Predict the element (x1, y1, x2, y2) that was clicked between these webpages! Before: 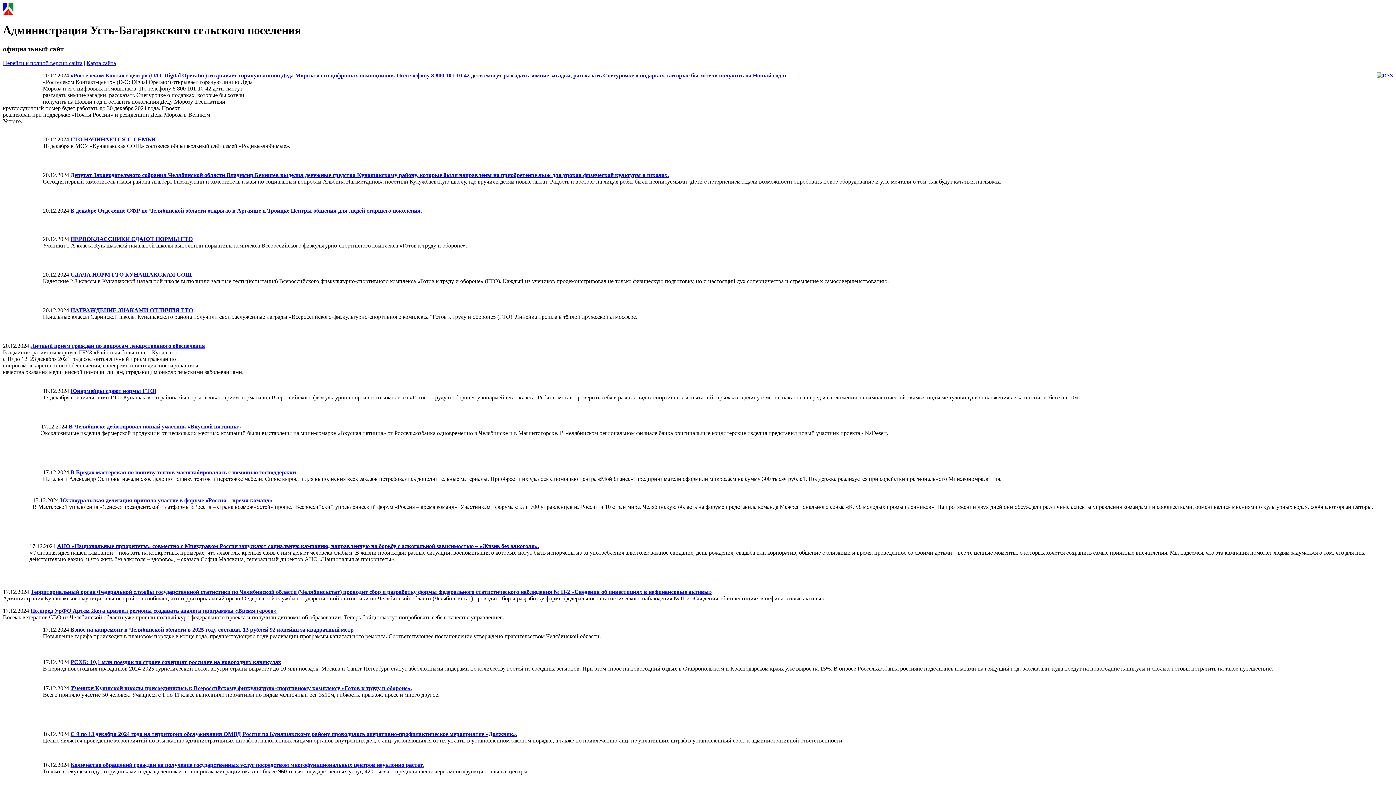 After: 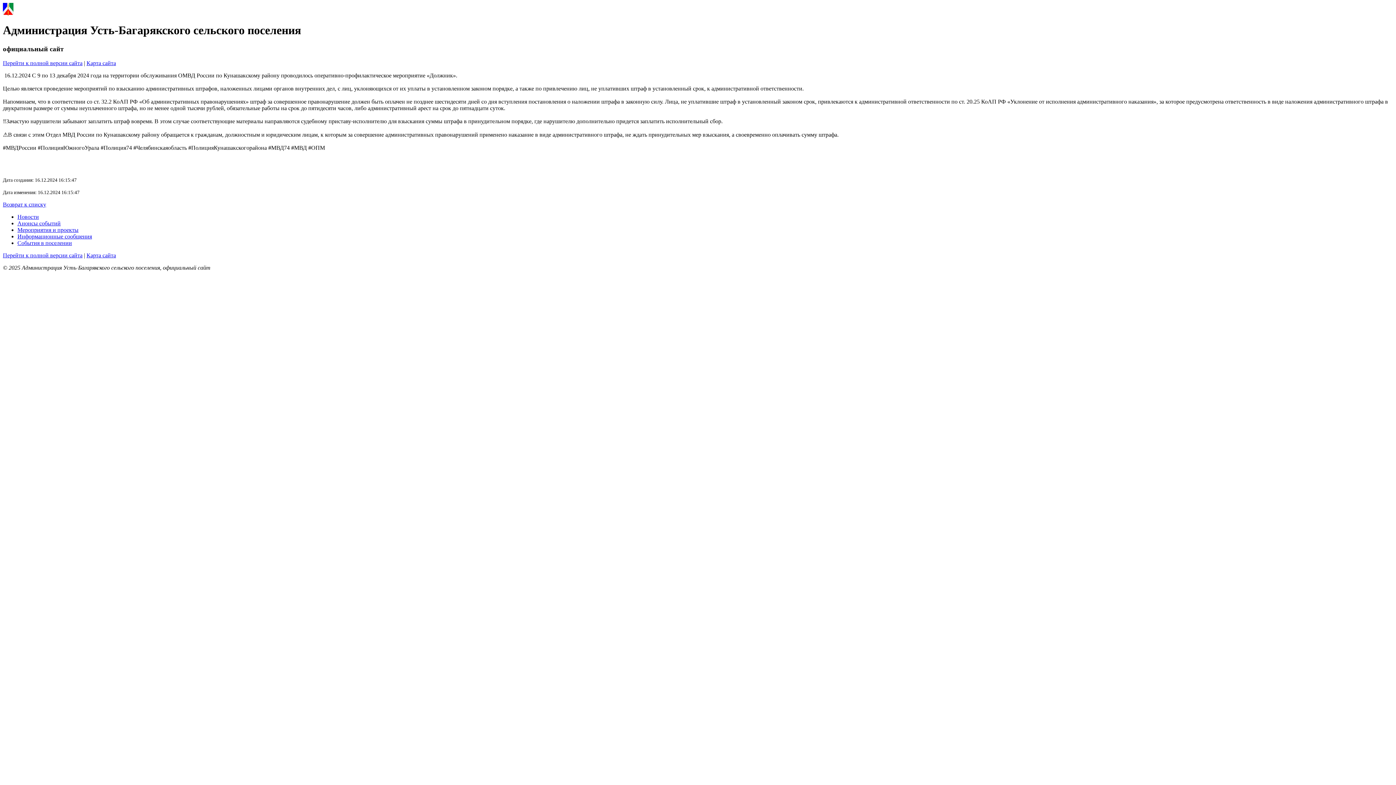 Action: bbox: (70, 731, 517, 737) label: С 9 по 13 декабря 2024 года на территории обслуживания ОМВД России по Кунашакскому району проводилось оперативно-профилактическое мероприятие «Должник».